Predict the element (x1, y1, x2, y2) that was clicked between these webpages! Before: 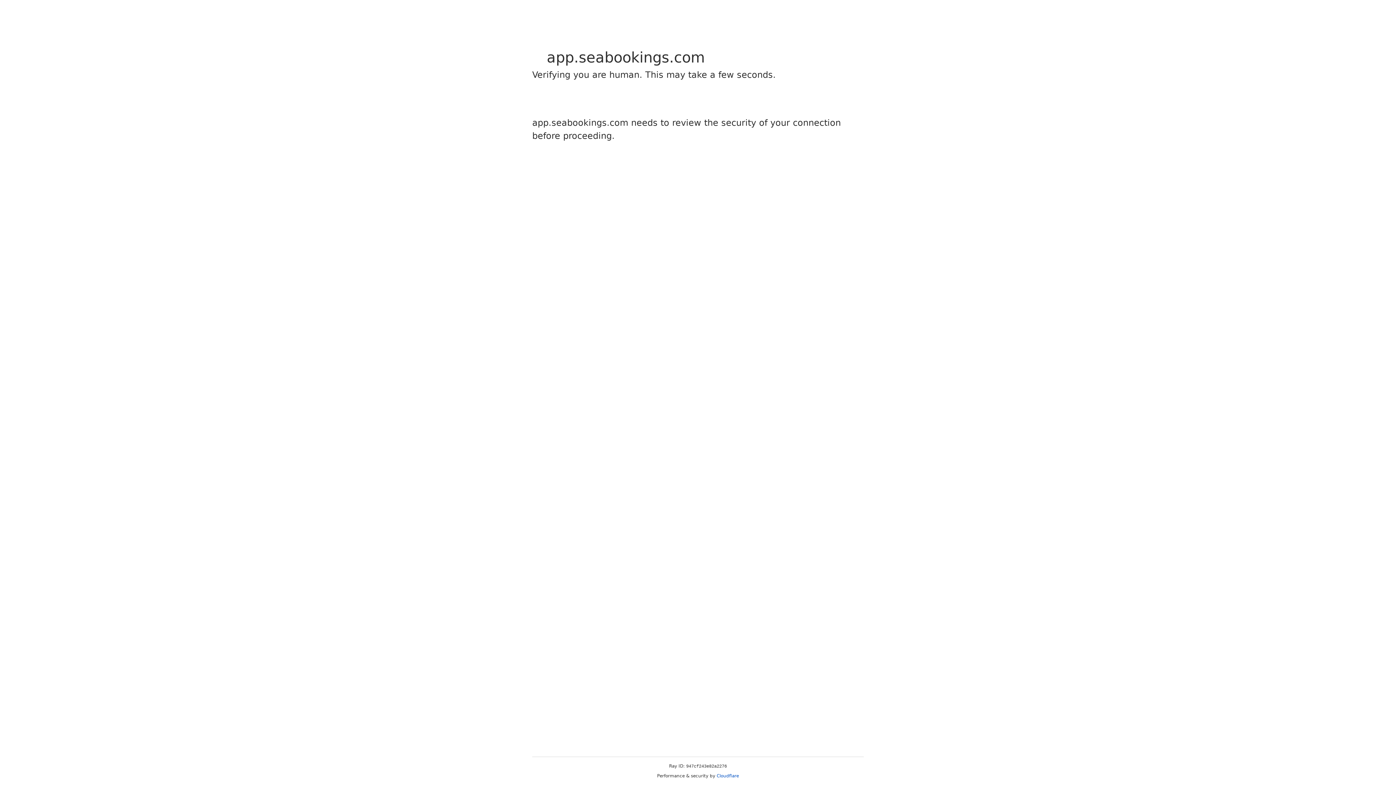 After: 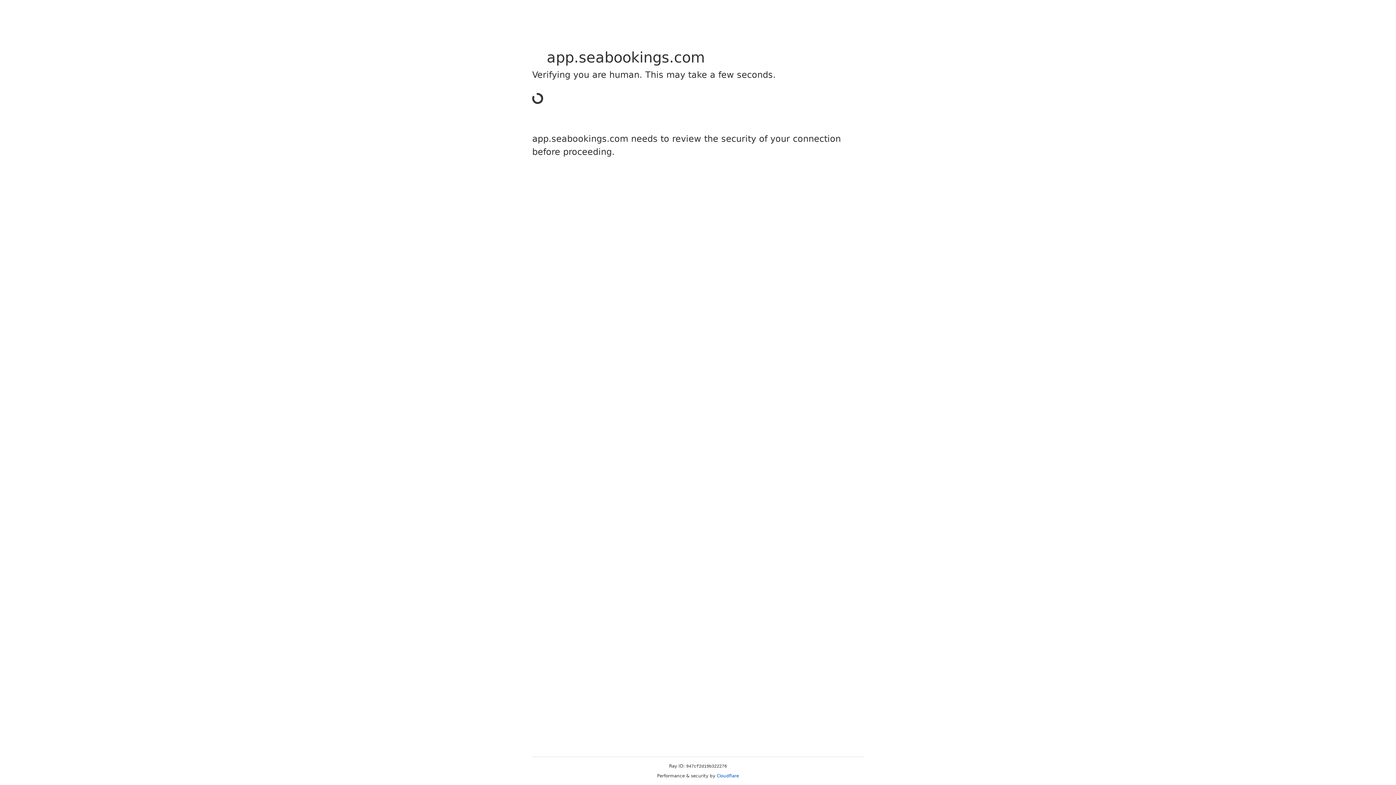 Action: label: Cloudflare bbox: (716, 773, 739, 778)